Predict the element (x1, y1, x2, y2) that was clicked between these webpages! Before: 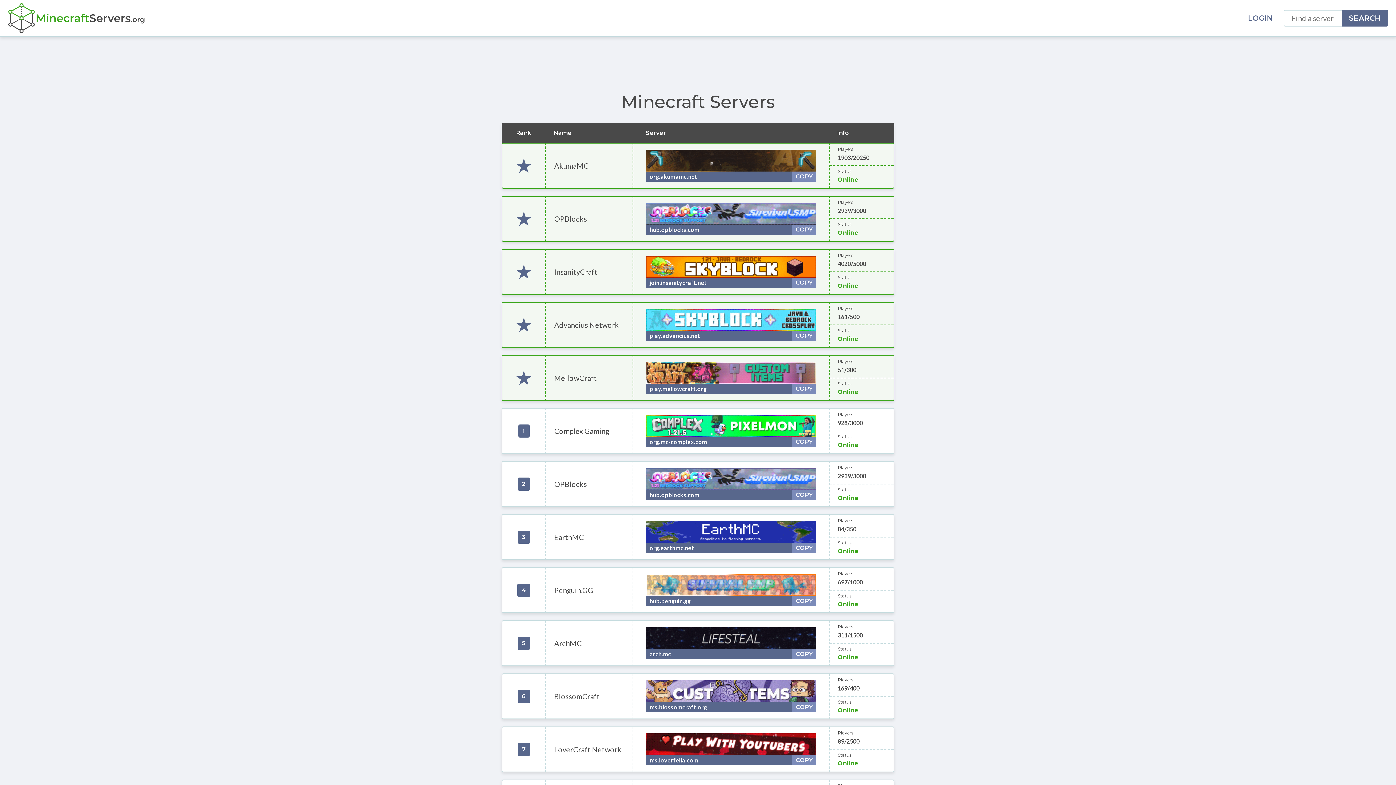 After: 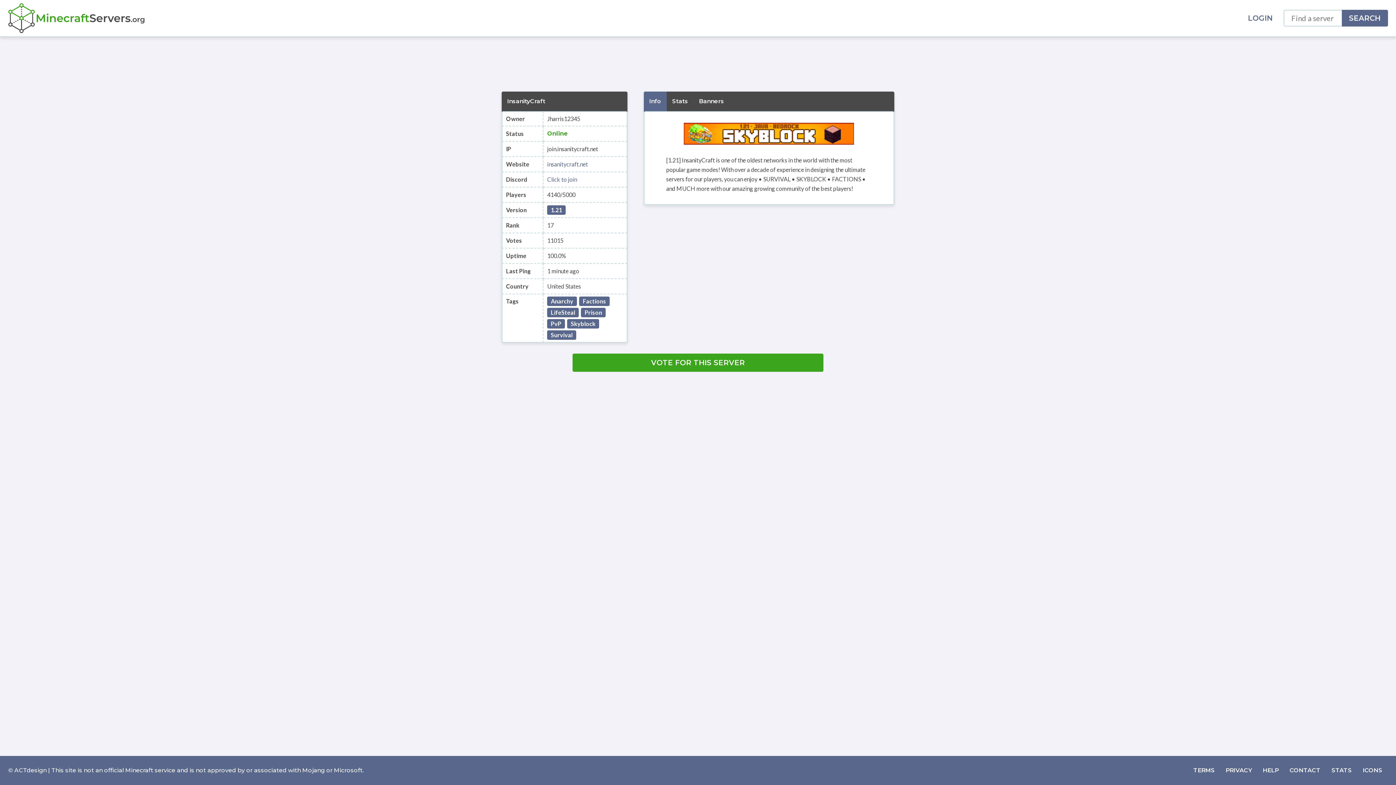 Action: bbox: (646, 262, 816, 269)